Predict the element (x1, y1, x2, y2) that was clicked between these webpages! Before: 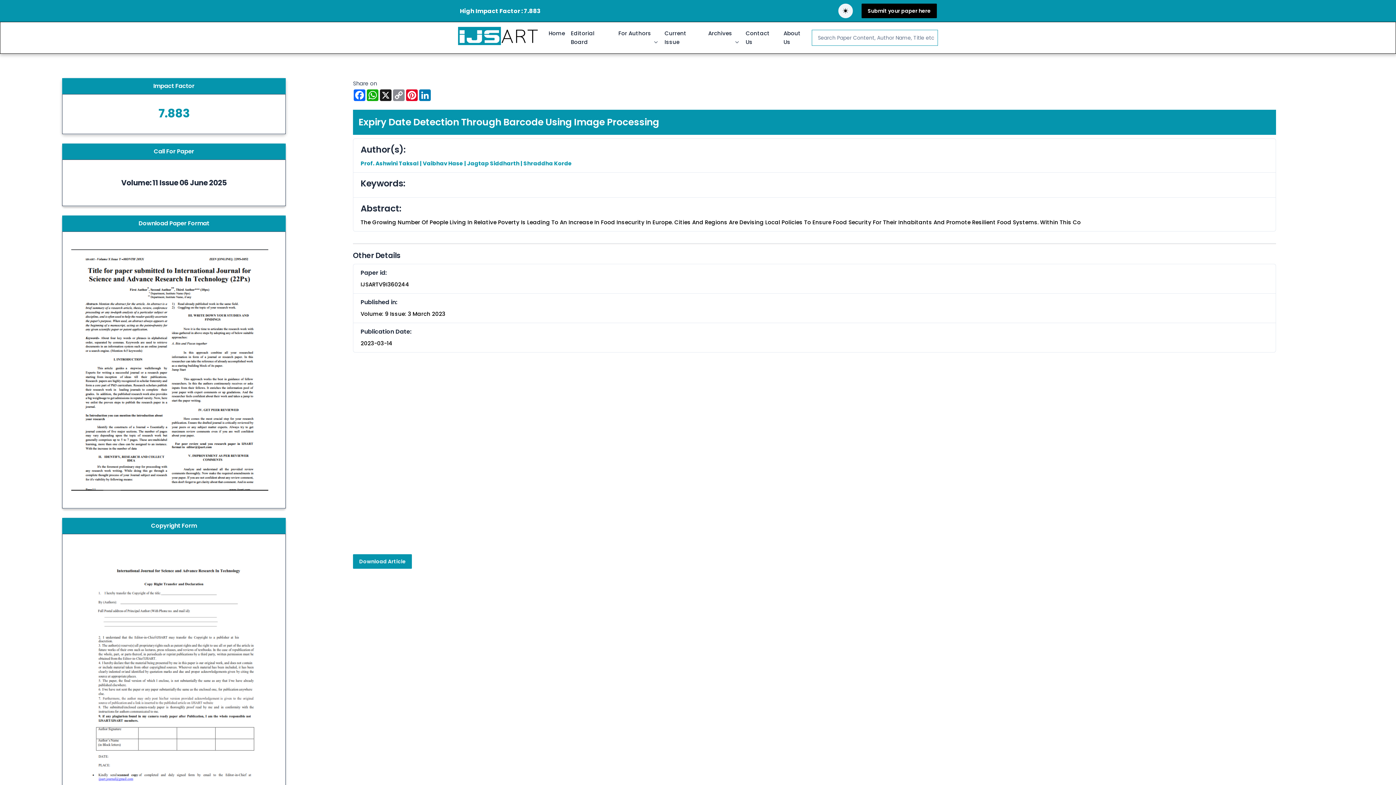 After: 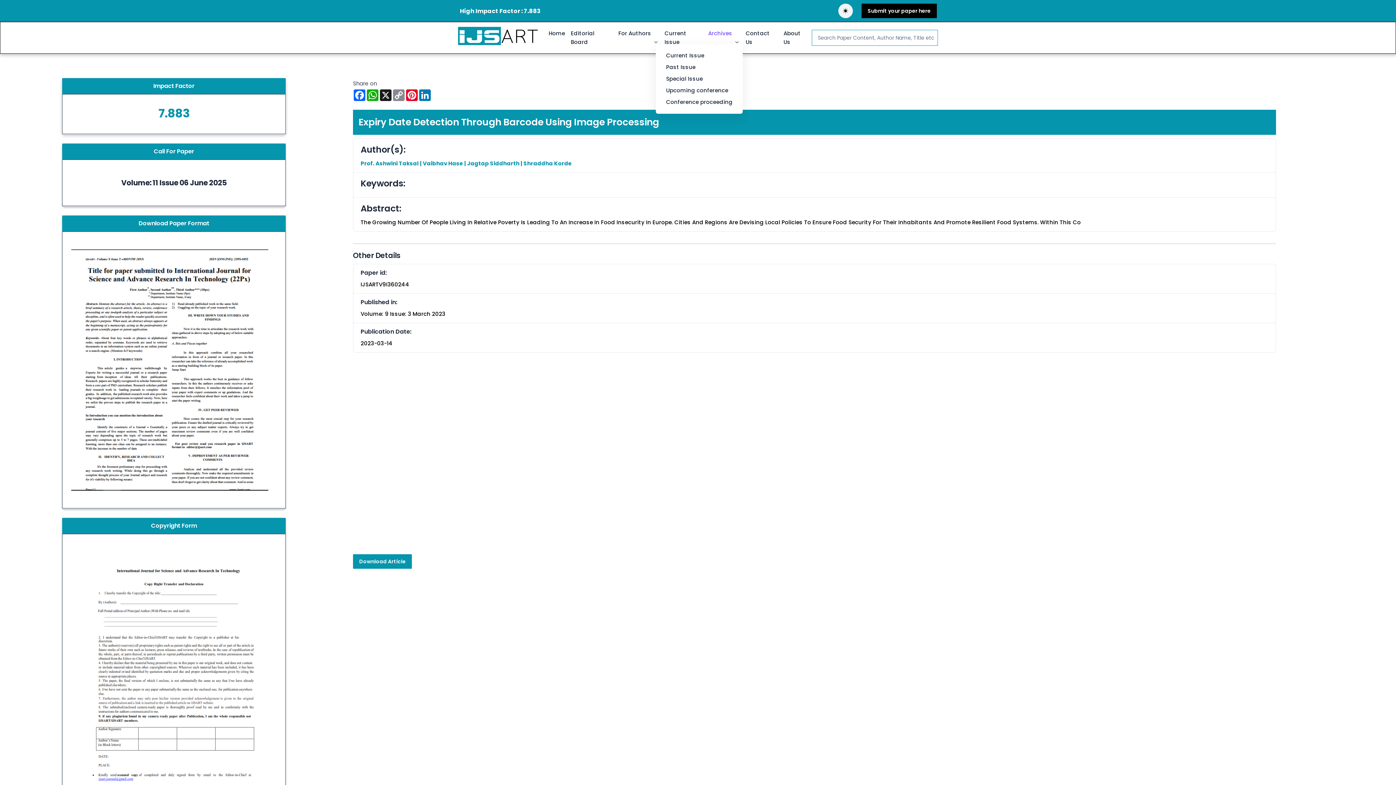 Action: label: Archives bbox: (705, 27, 742, 39)